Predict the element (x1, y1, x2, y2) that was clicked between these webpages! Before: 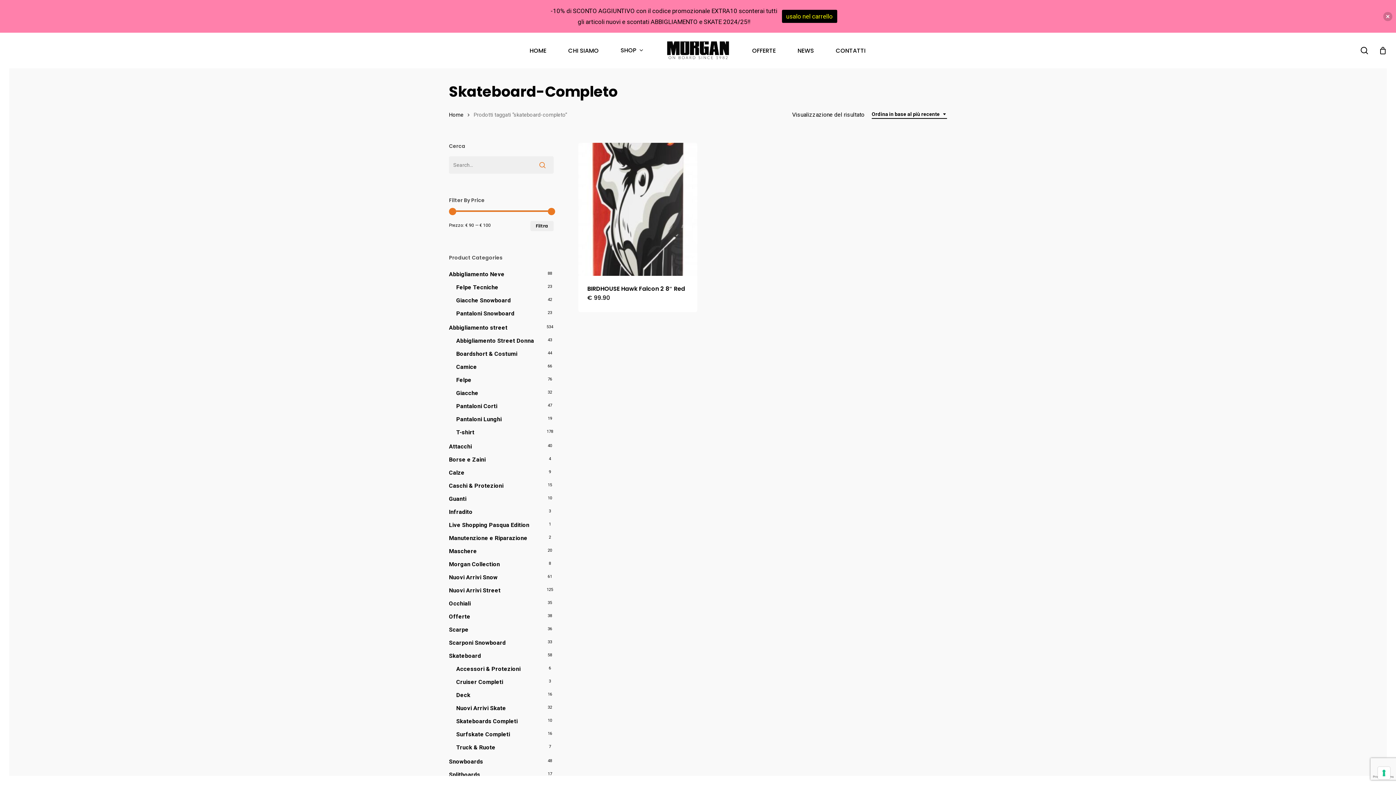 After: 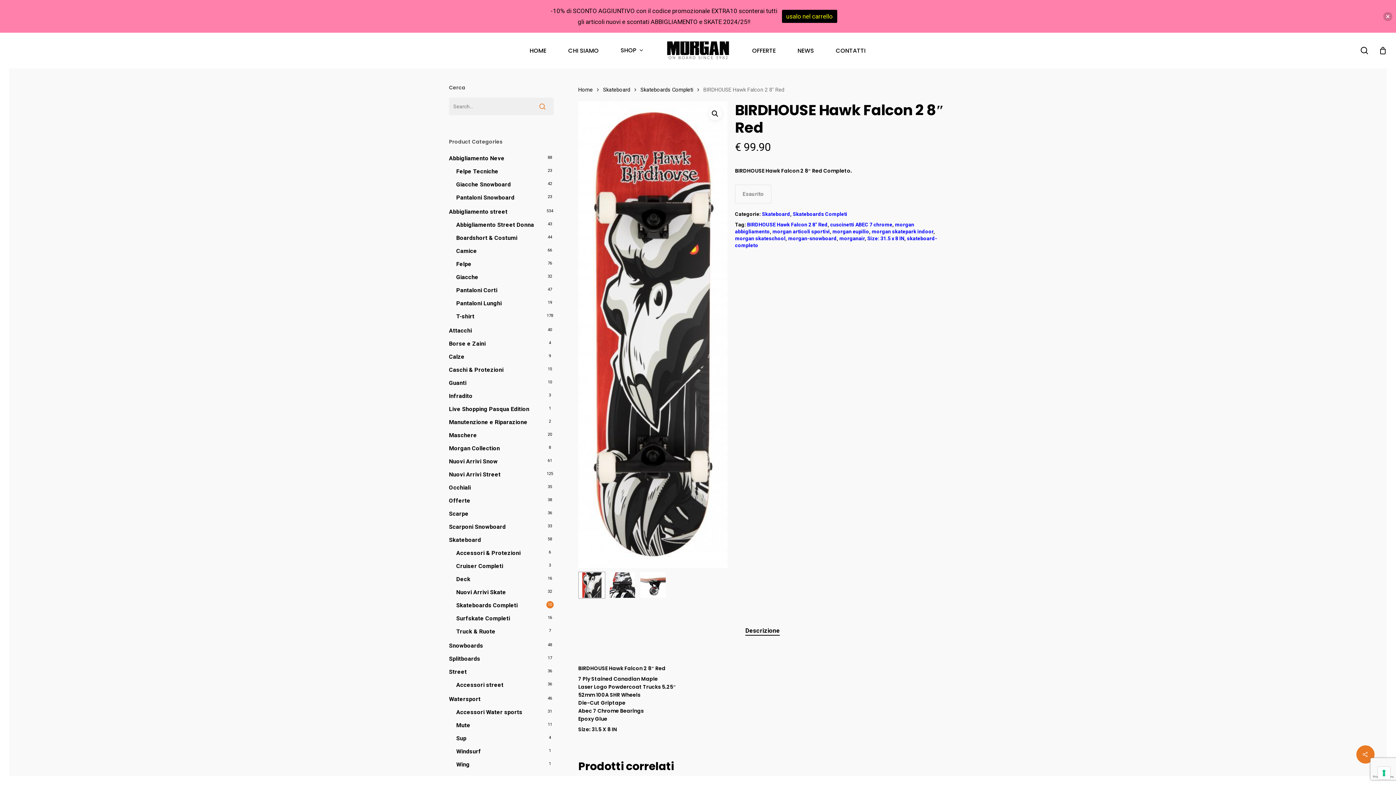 Action: bbox: (587, 285, 688, 293) label: BIRDHOUSE Hawk Falcon 2 8″ Red